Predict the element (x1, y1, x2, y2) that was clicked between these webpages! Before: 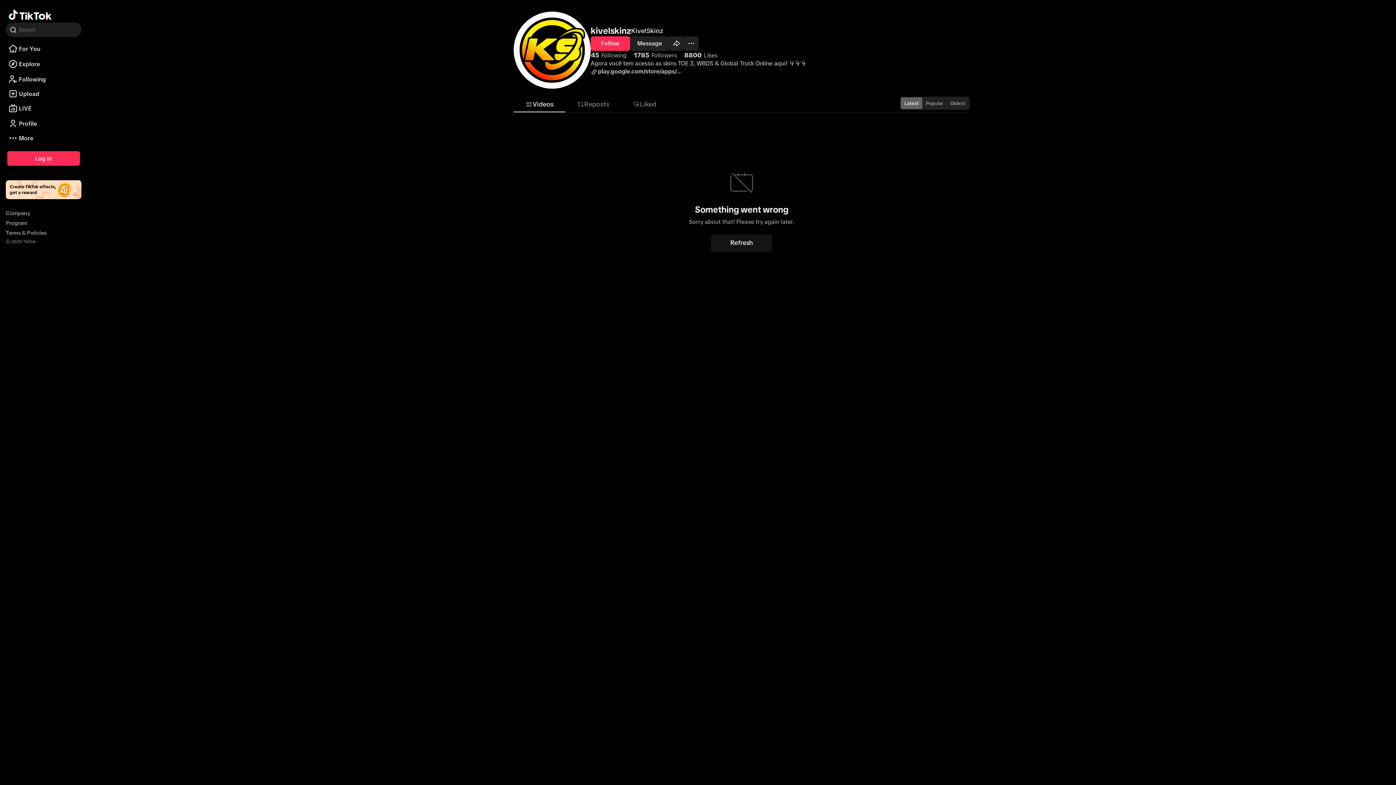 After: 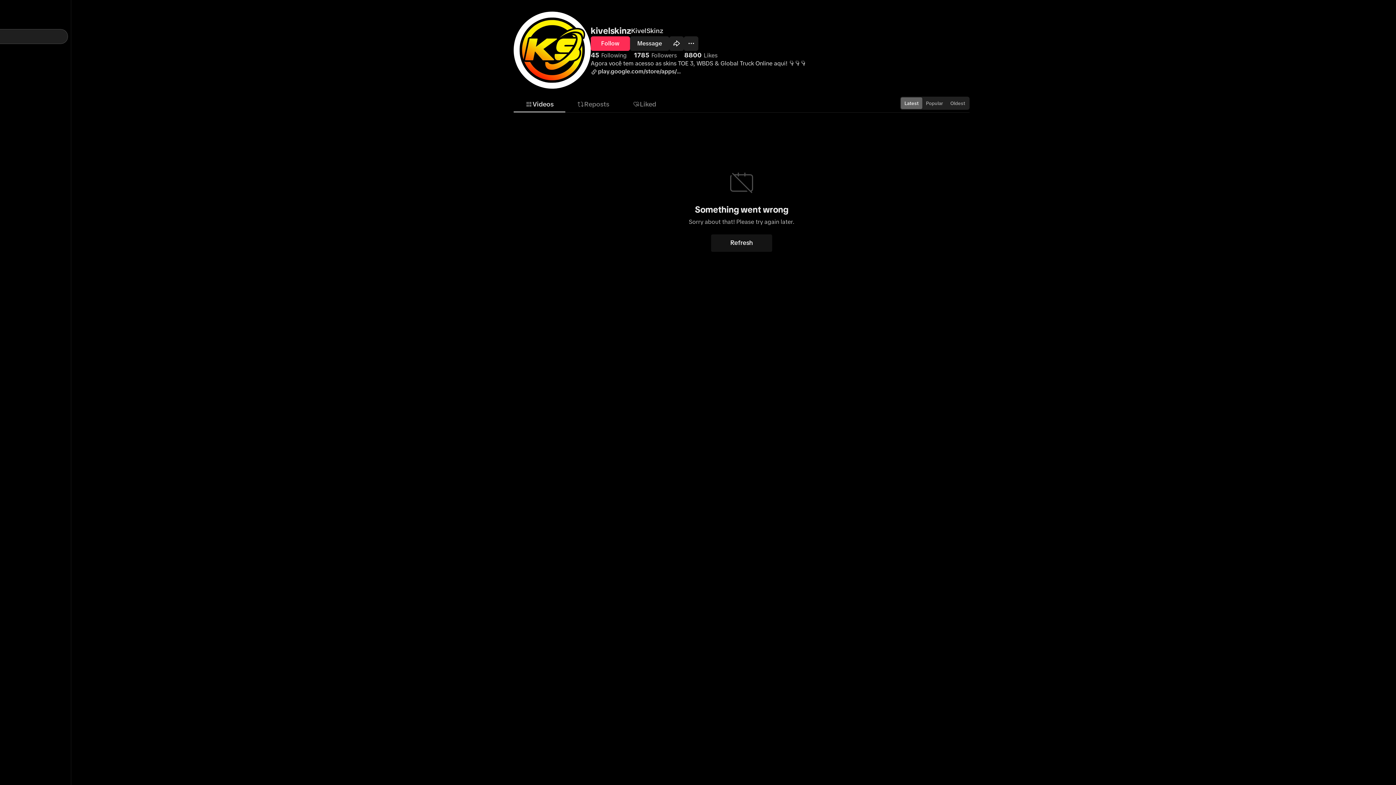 Action: label: Search bbox: (5, 22, 81, 37)